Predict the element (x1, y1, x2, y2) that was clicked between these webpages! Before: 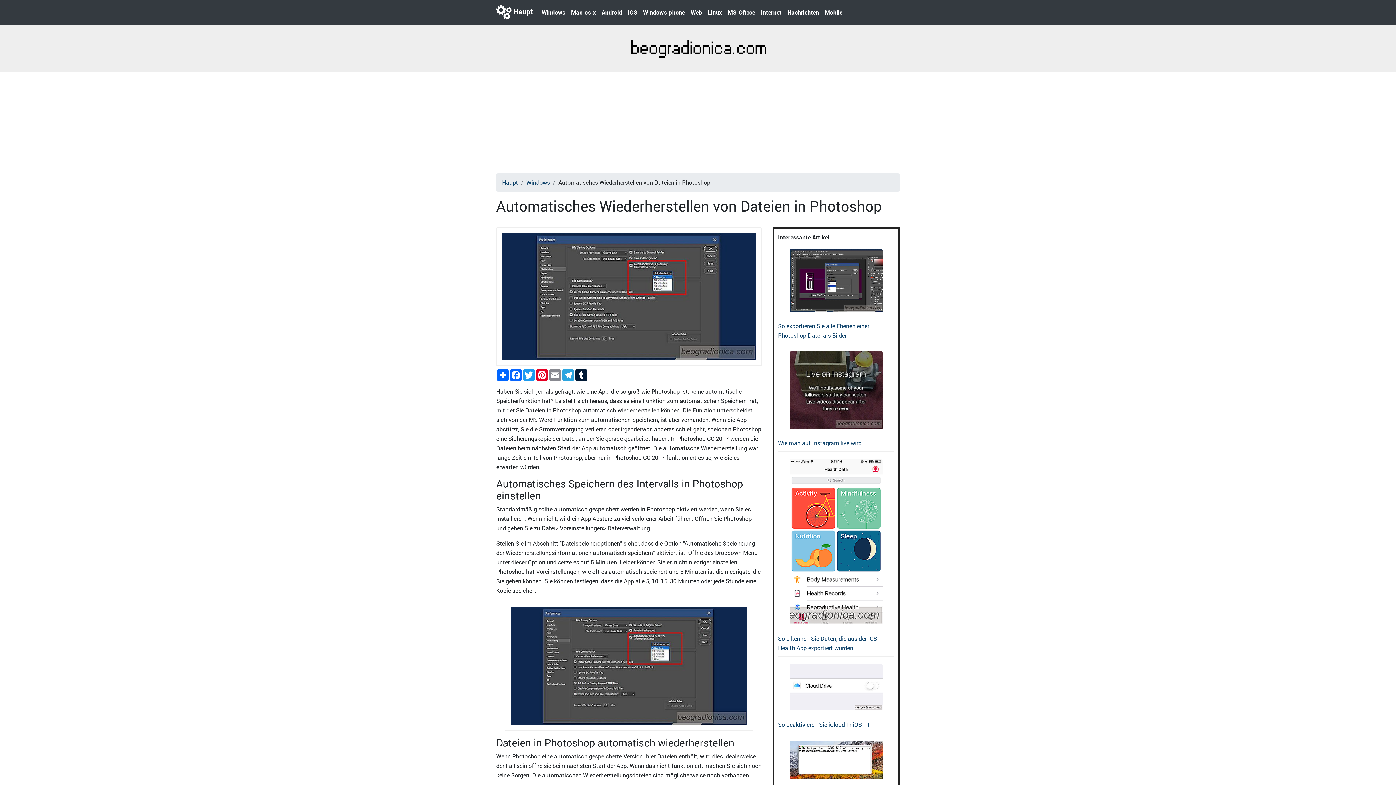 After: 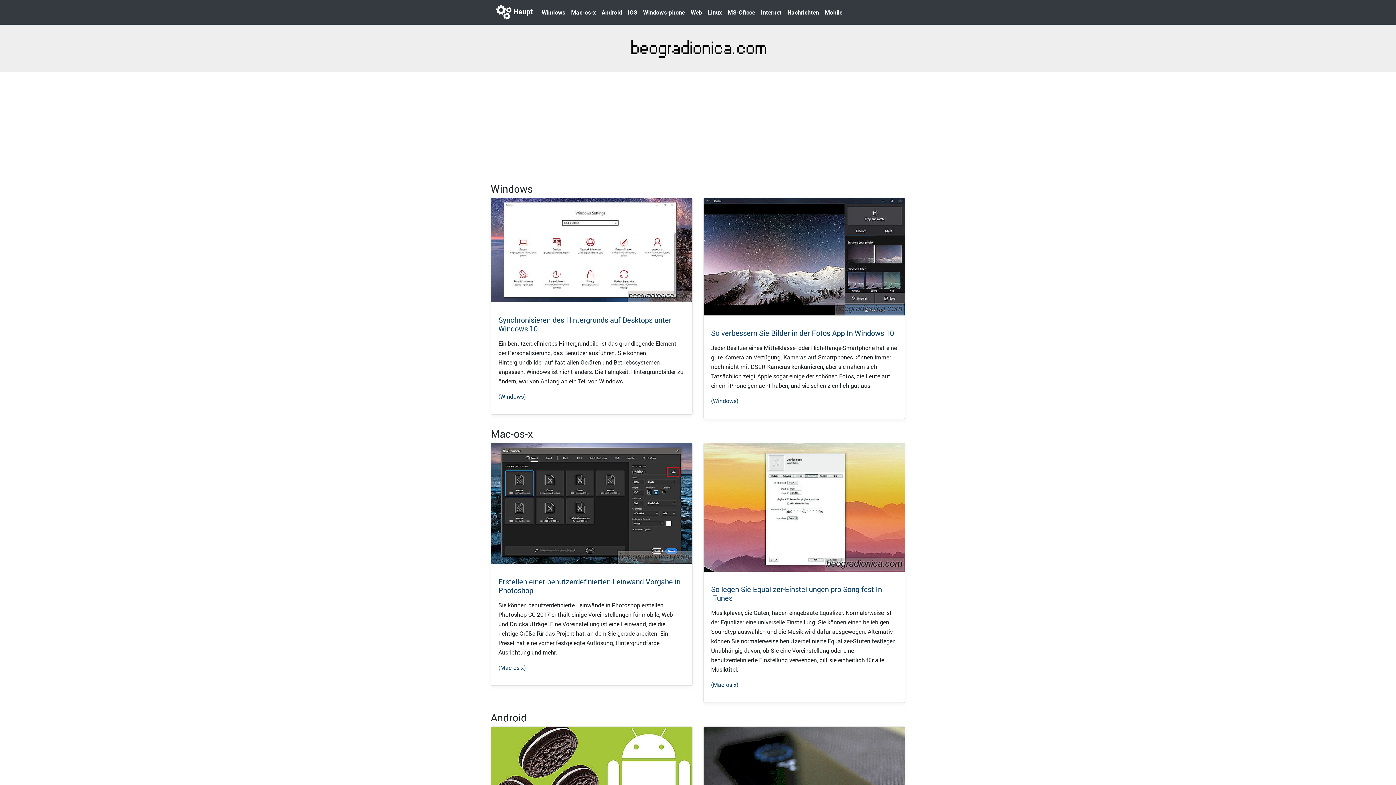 Action: bbox: (502, 178, 518, 186) label: Haupt